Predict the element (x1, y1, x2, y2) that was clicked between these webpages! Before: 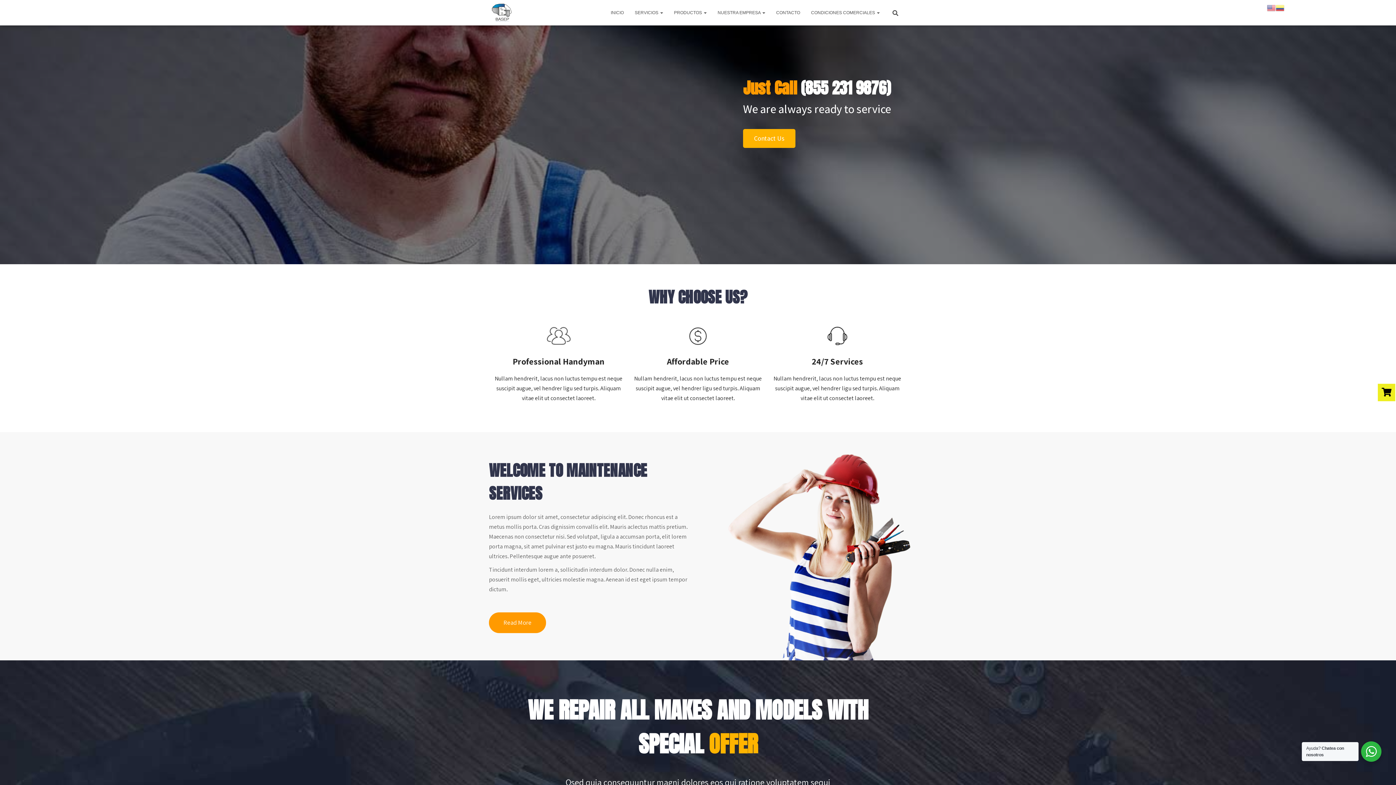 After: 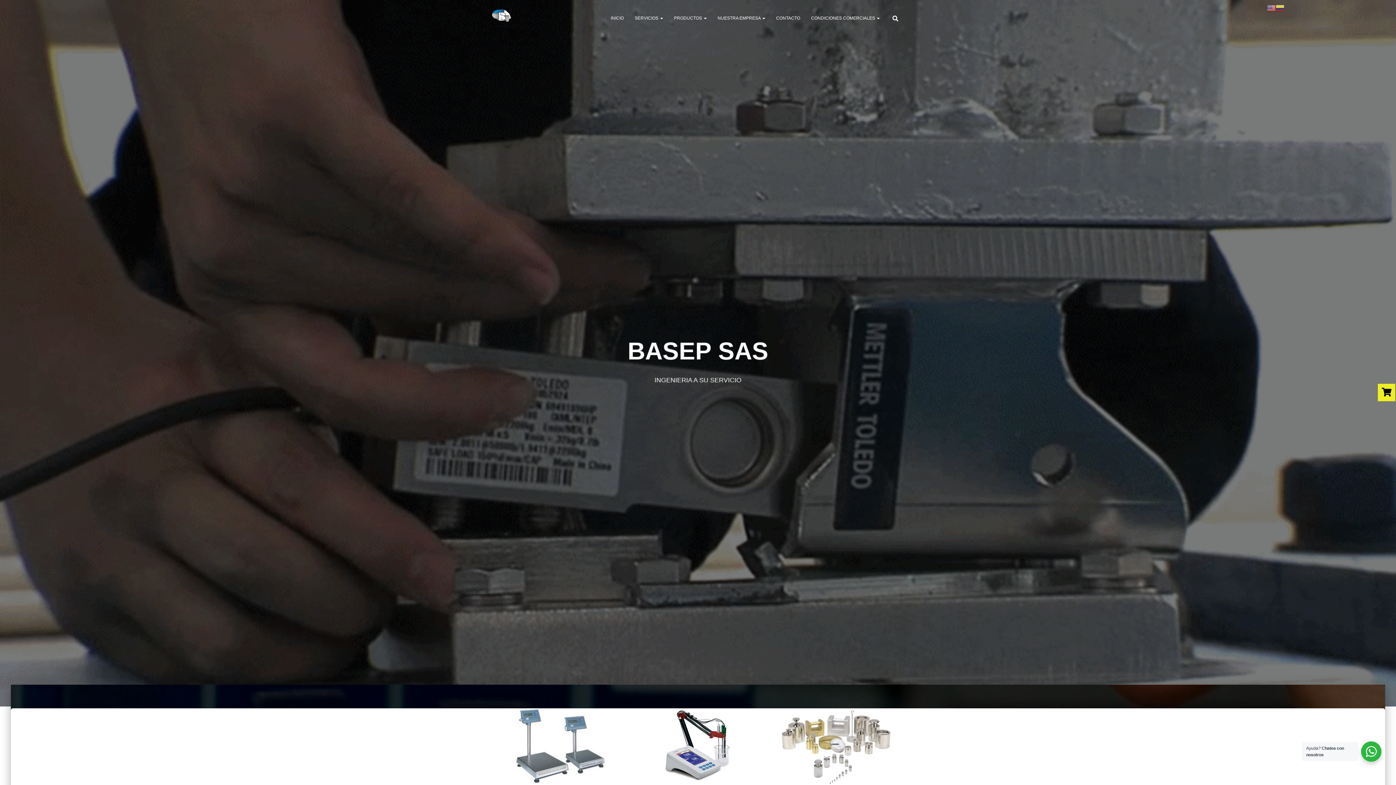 Action: bbox: (485, 3, 518, 21)